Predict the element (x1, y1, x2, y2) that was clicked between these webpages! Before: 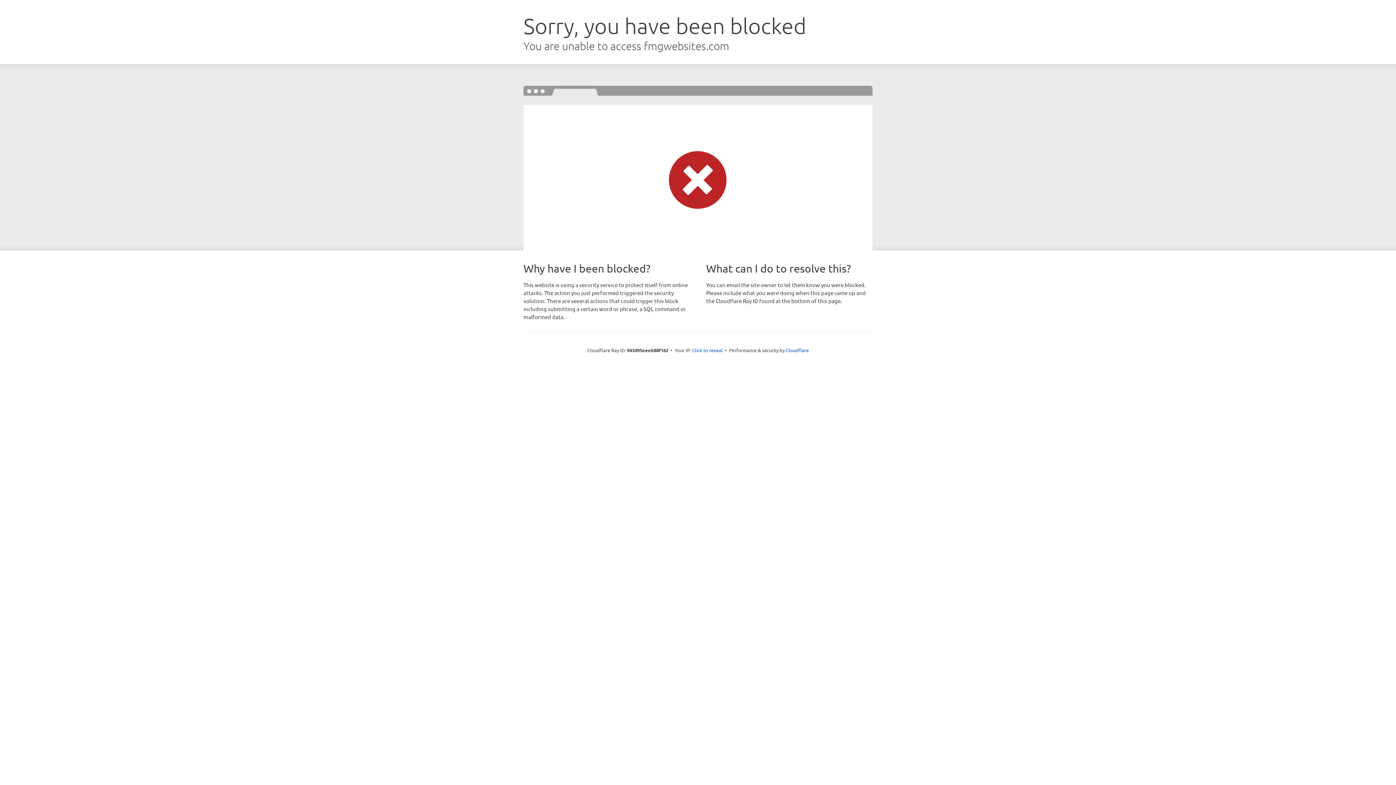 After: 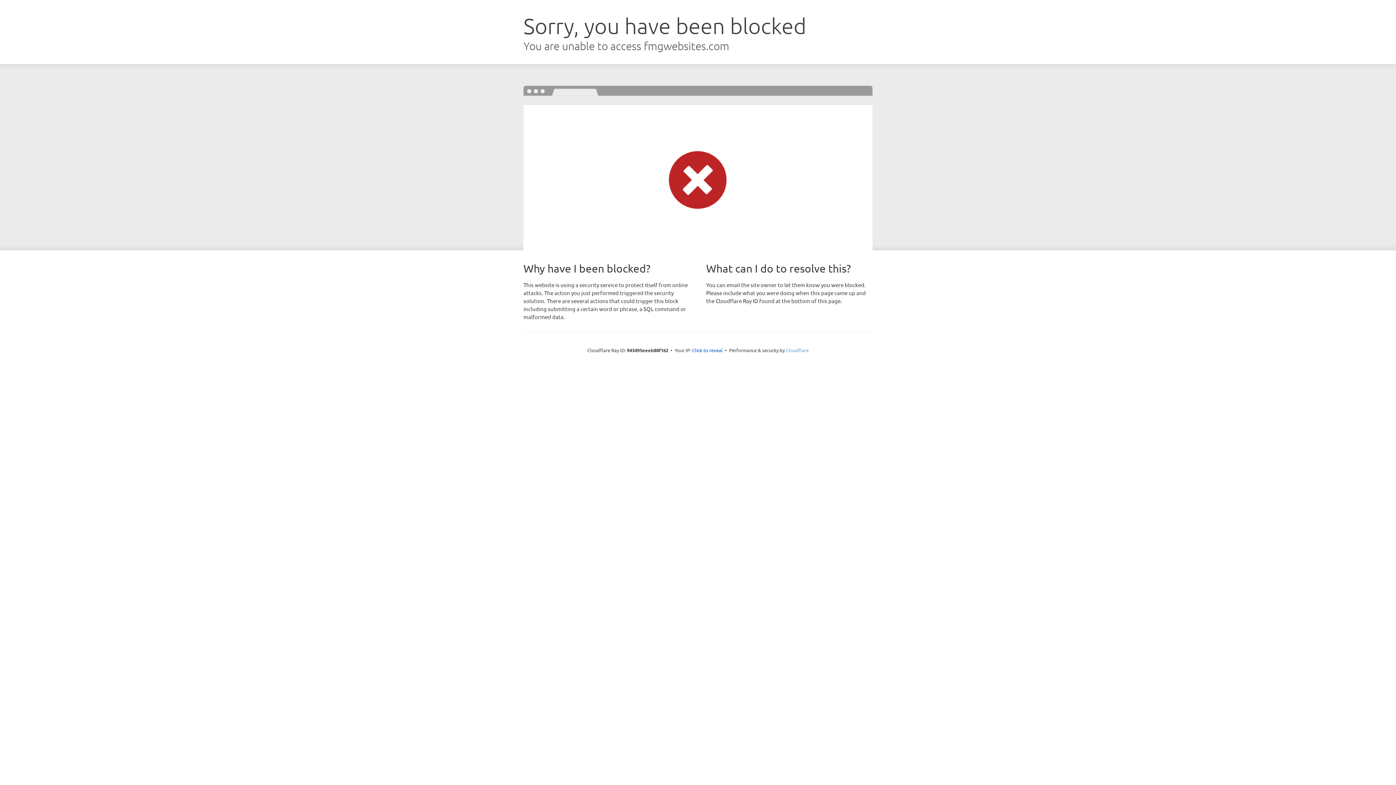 Action: bbox: (786, 347, 808, 353) label: Cloudflare